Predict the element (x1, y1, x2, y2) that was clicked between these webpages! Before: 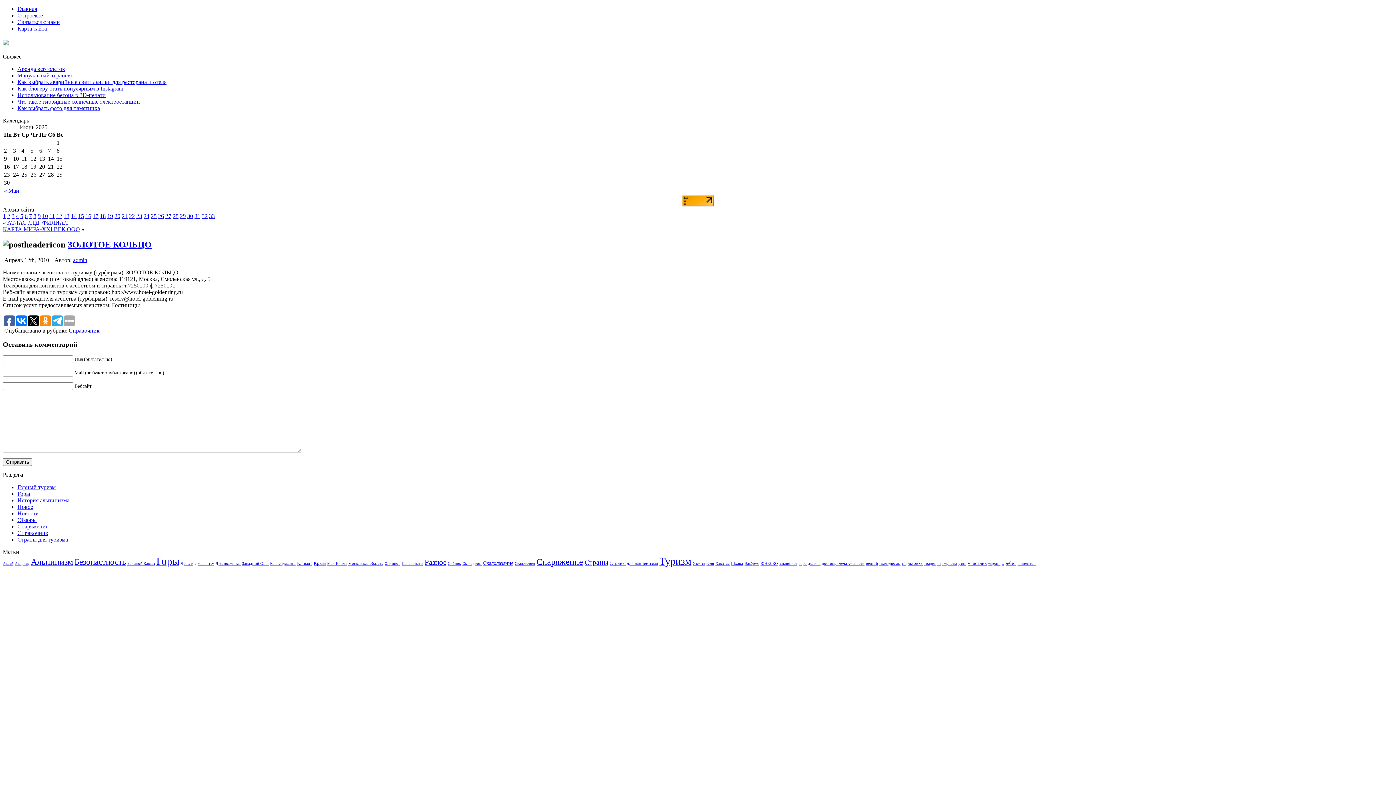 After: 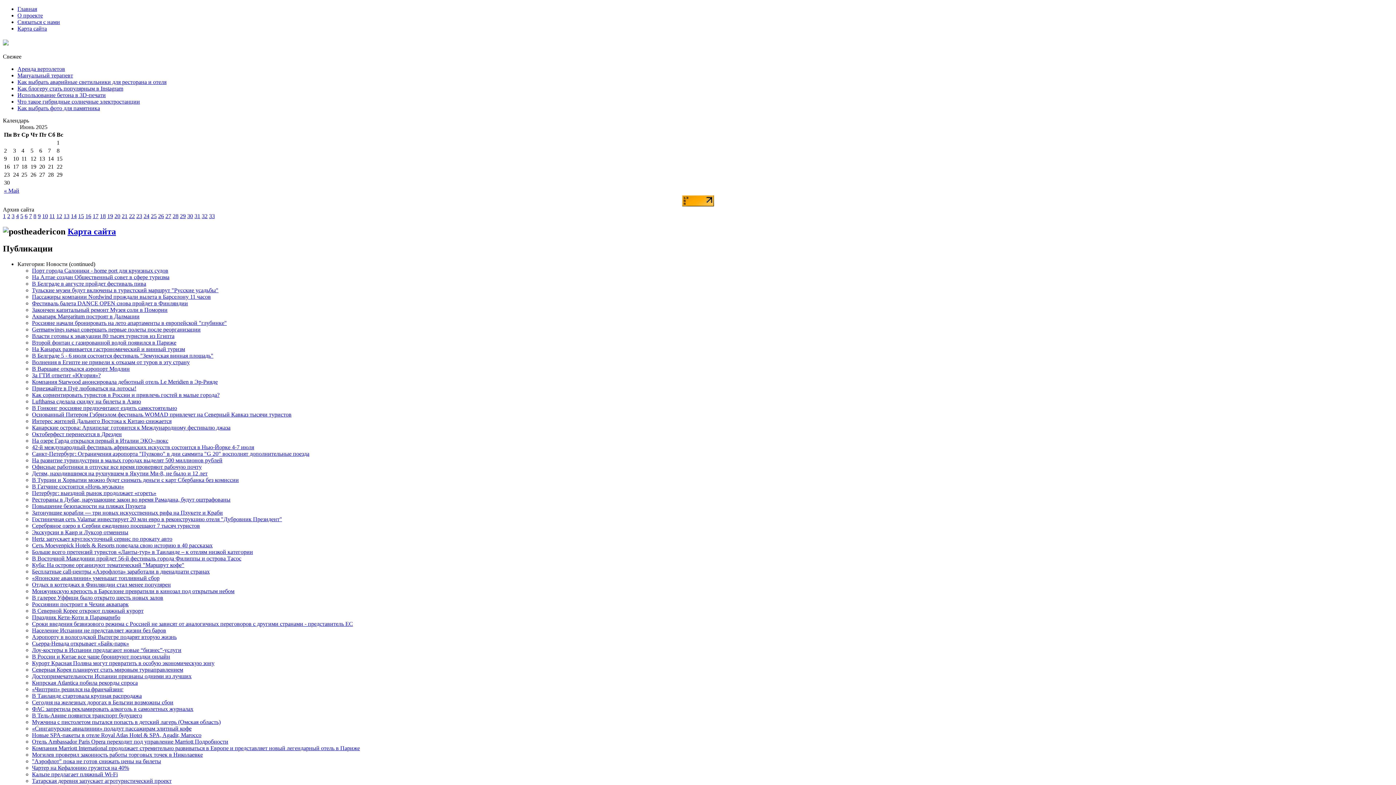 Action: bbox: (24, 213, 27, 219) label: 6